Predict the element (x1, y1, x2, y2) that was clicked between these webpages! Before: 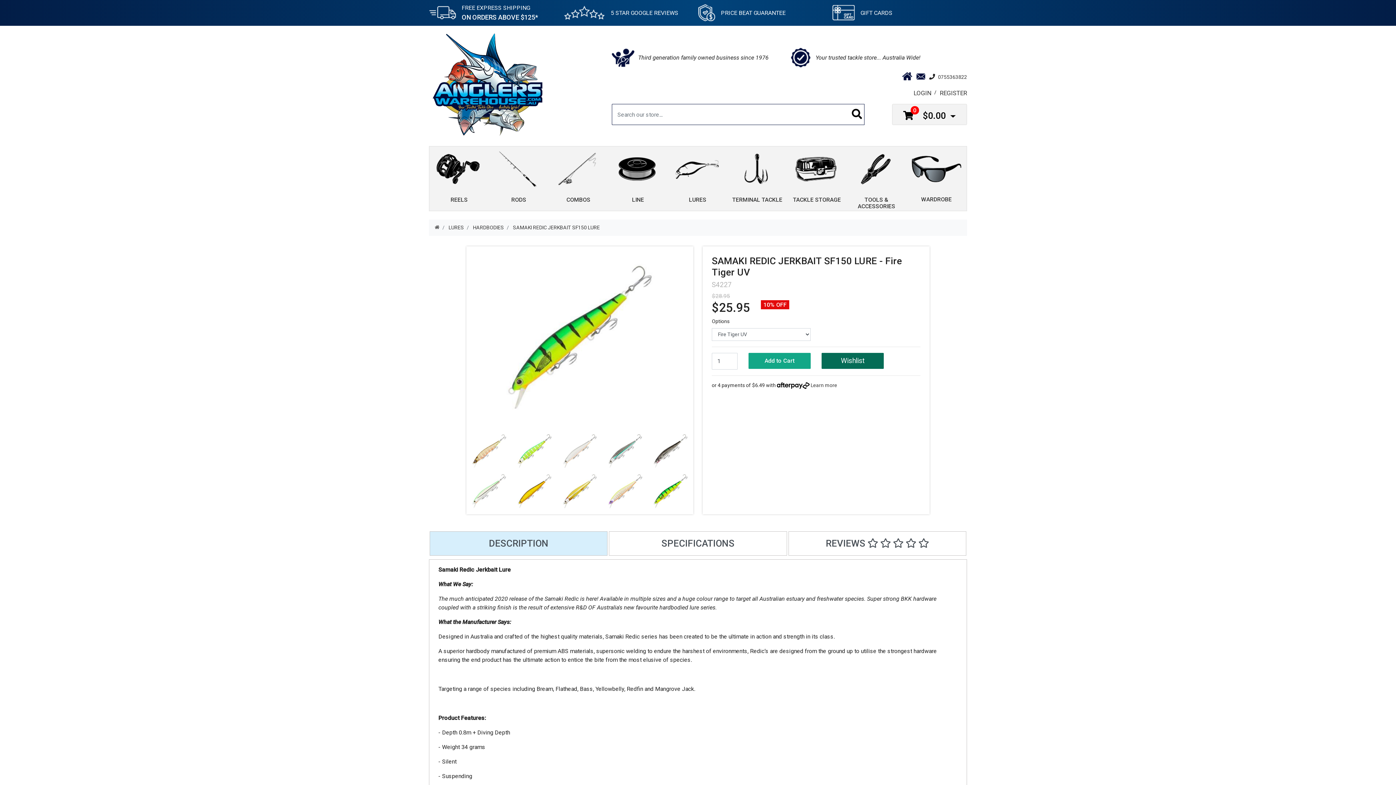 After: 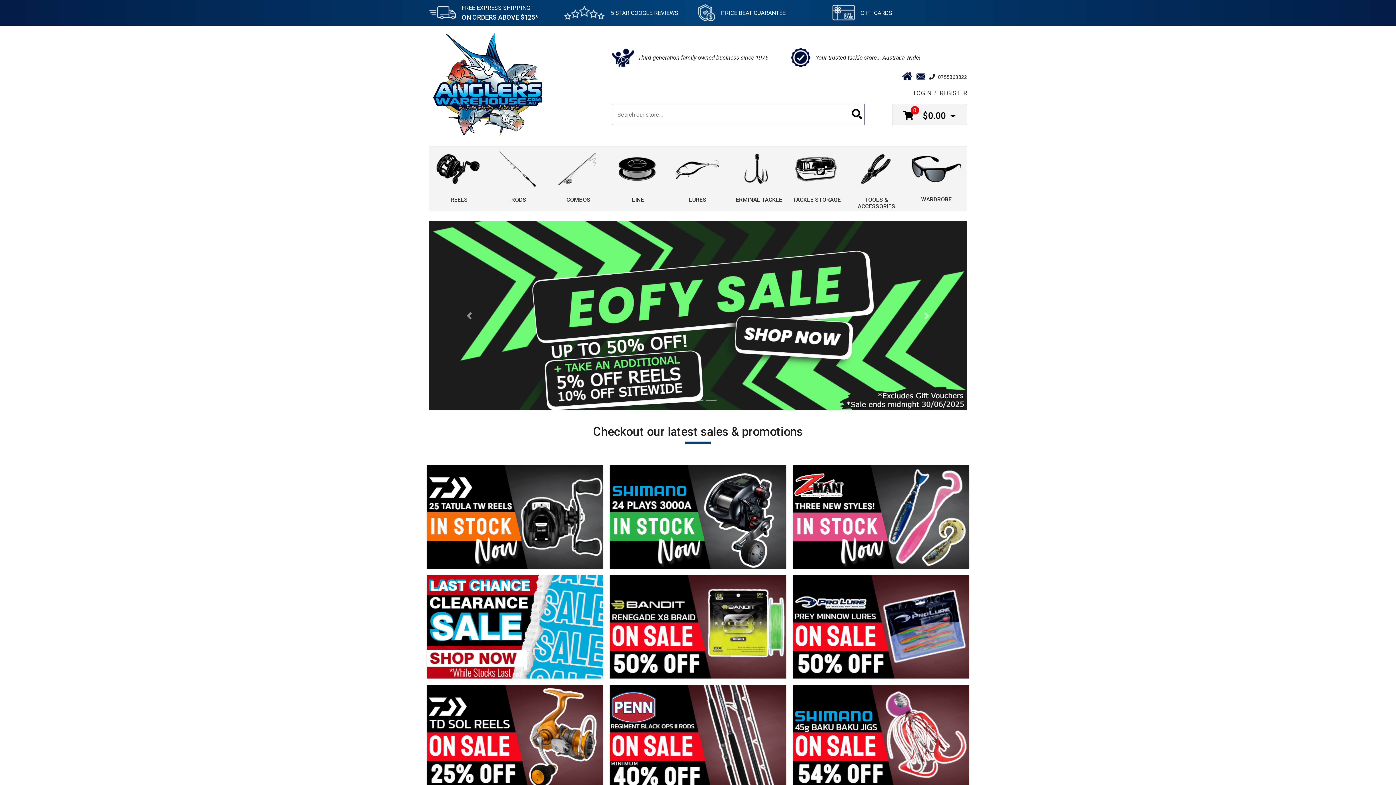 Action: bbox: (434, 224, 439, 230)